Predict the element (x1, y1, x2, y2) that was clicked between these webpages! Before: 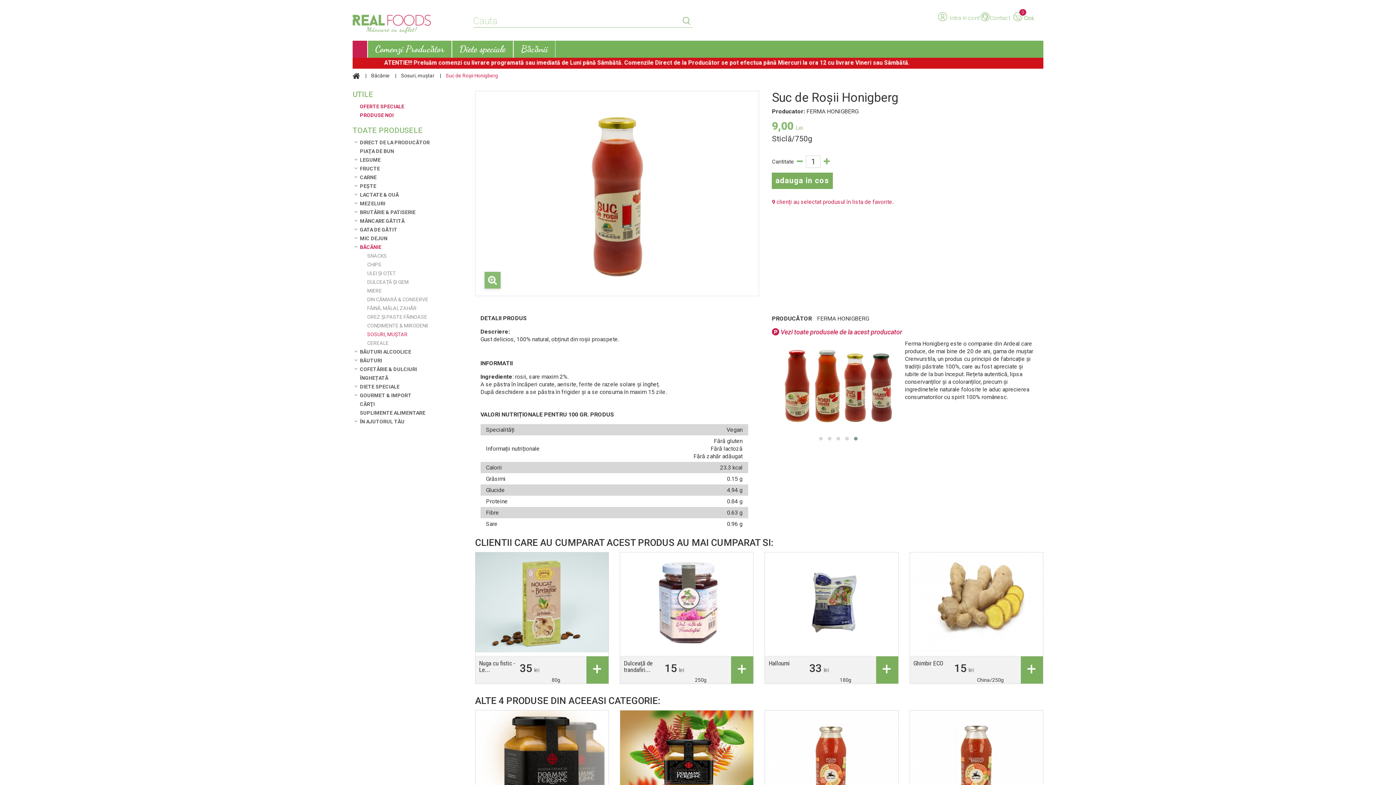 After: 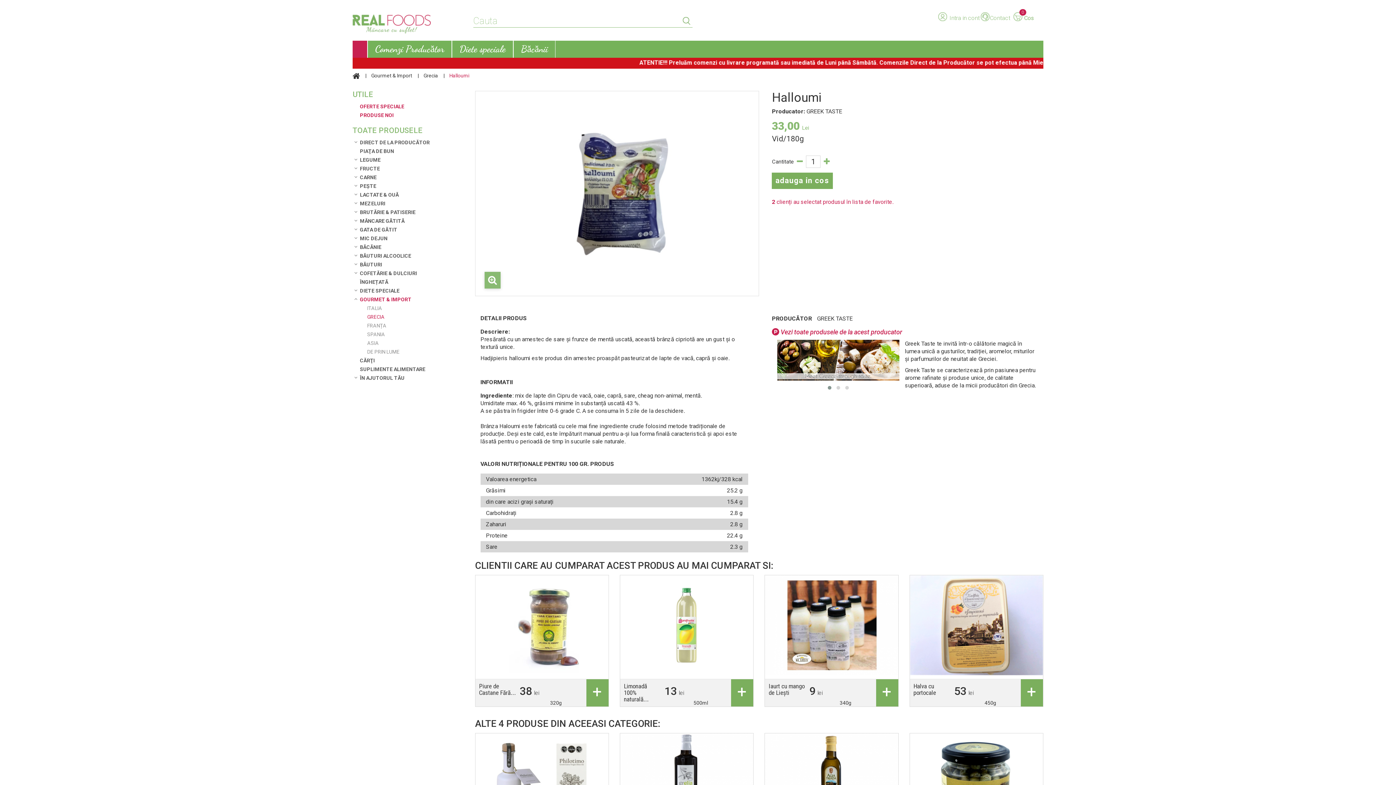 Action: bbox: (765, 552, 898, 652)